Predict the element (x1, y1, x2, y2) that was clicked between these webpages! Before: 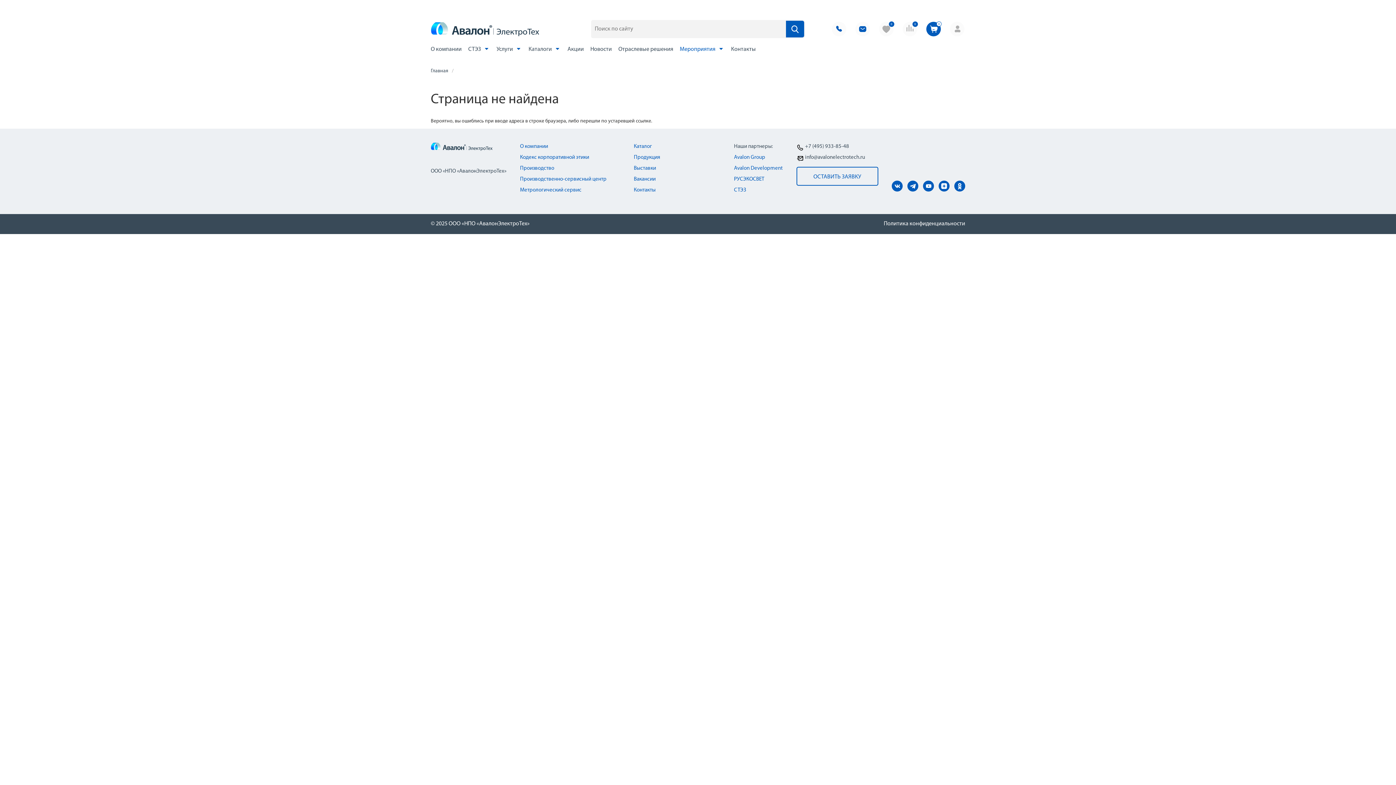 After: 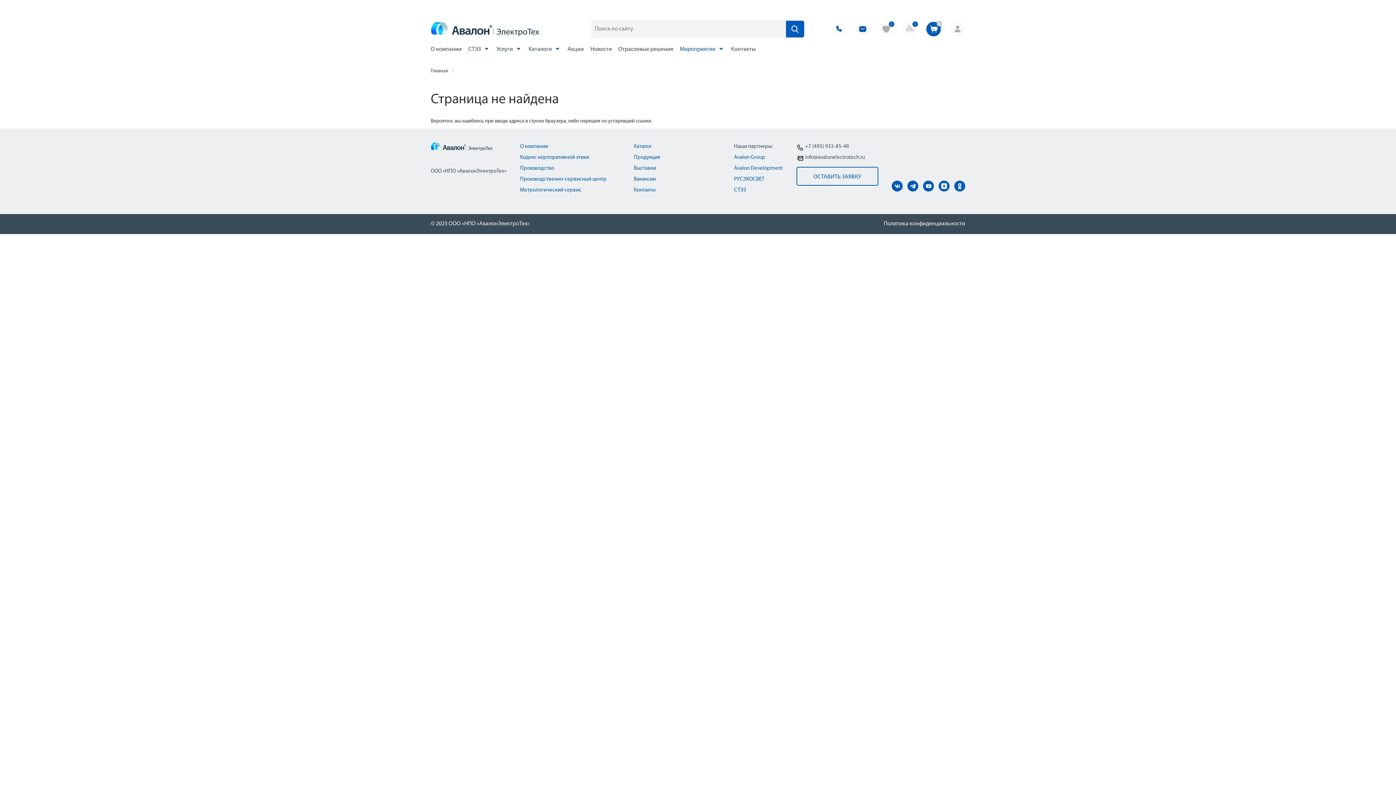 Action: bbox: (855, 21, 870, 36)